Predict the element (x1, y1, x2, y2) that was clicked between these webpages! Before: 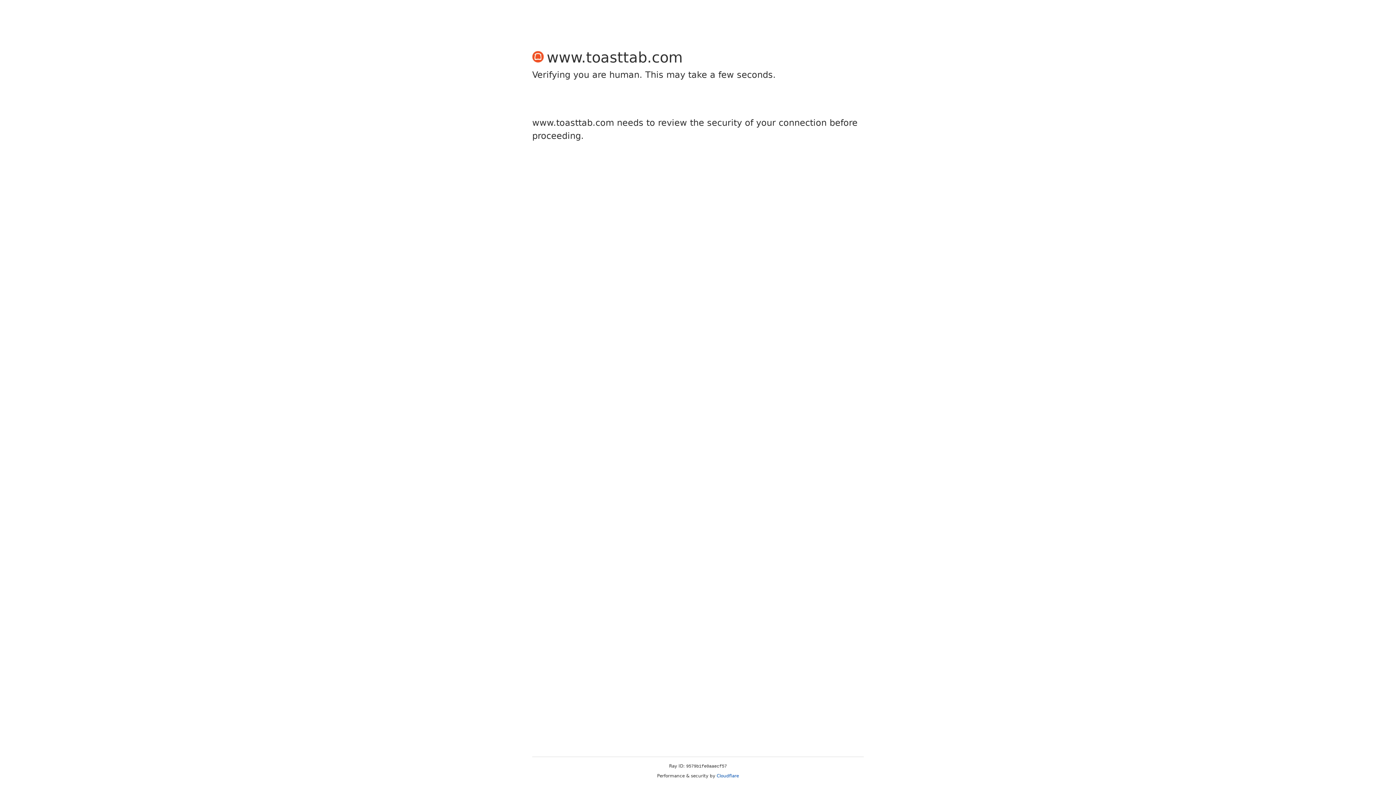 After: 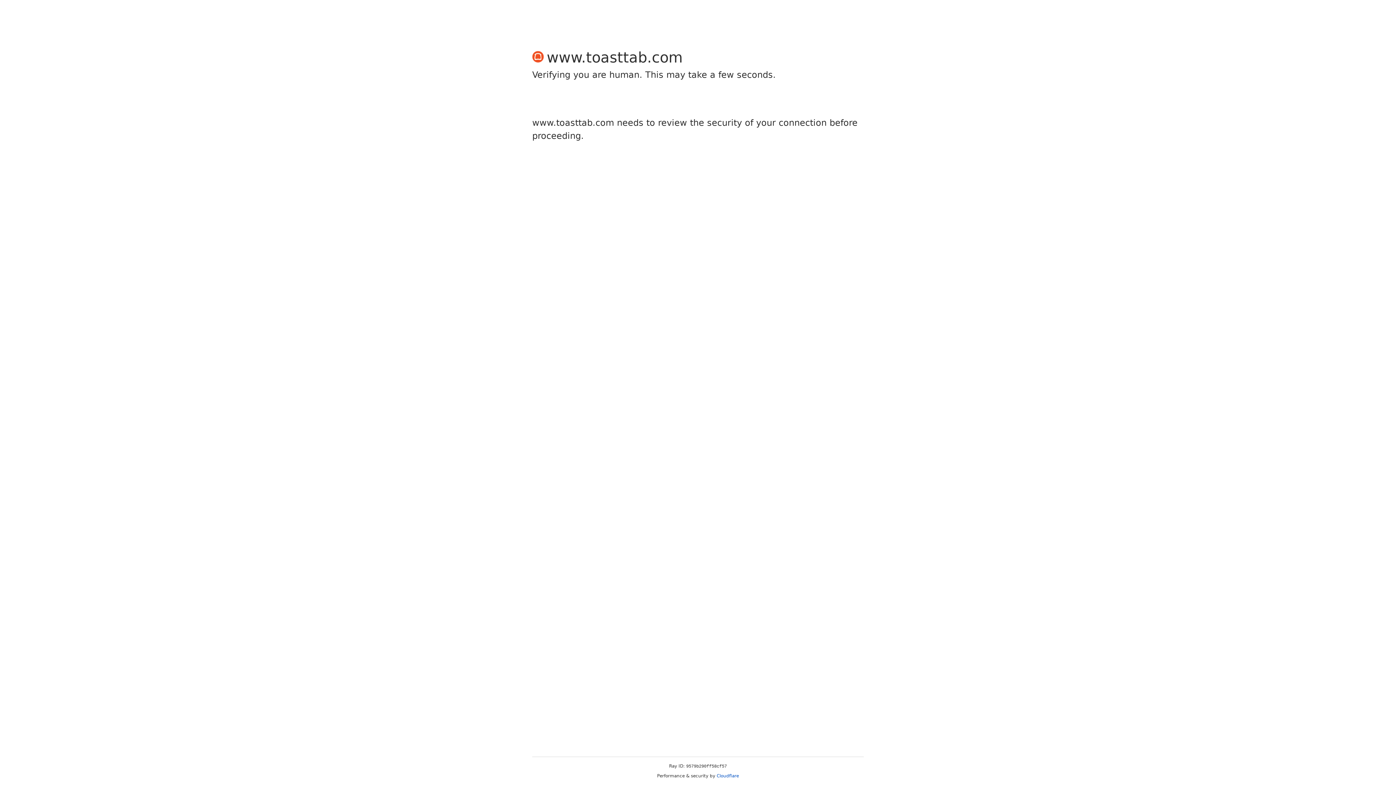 Action: label: Cloudflare bbox: (716, 773, 739, 778)